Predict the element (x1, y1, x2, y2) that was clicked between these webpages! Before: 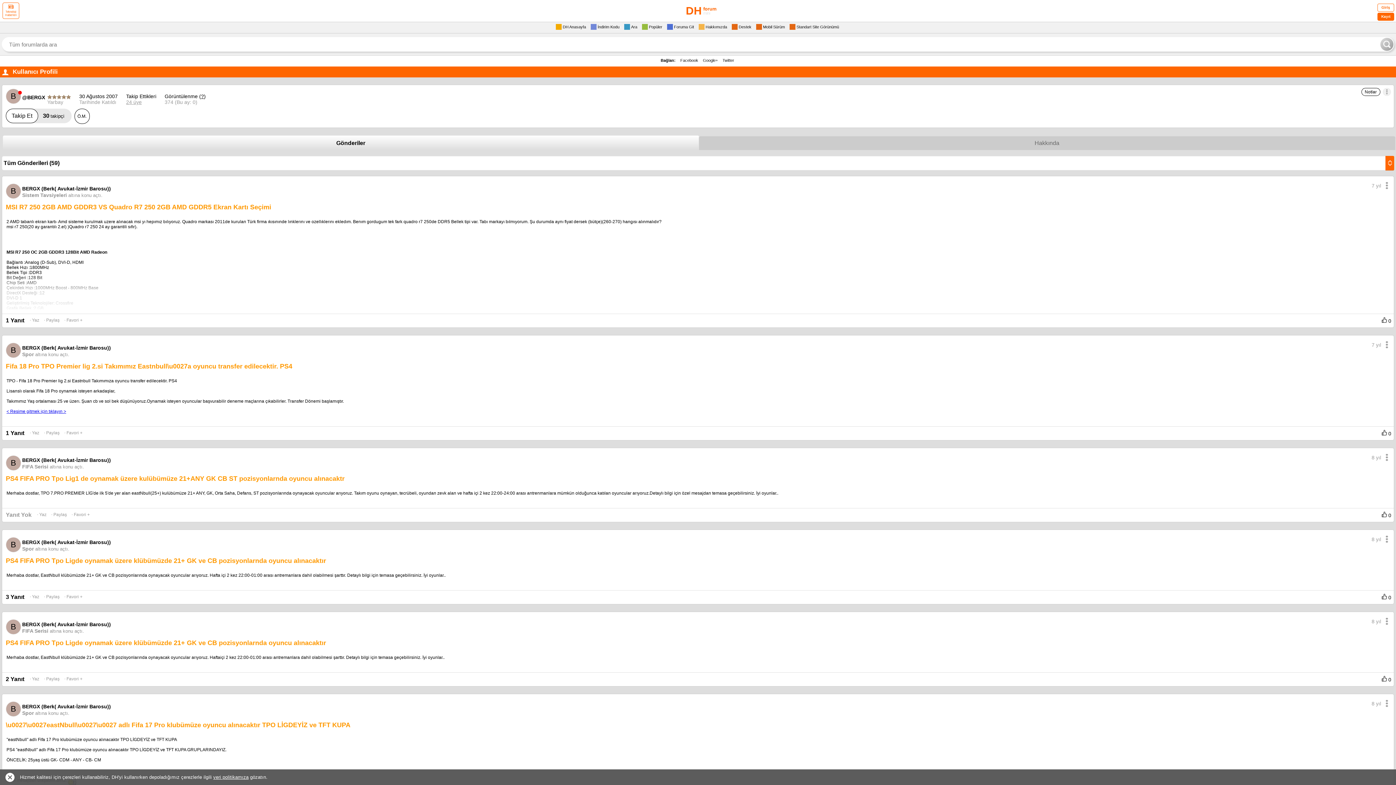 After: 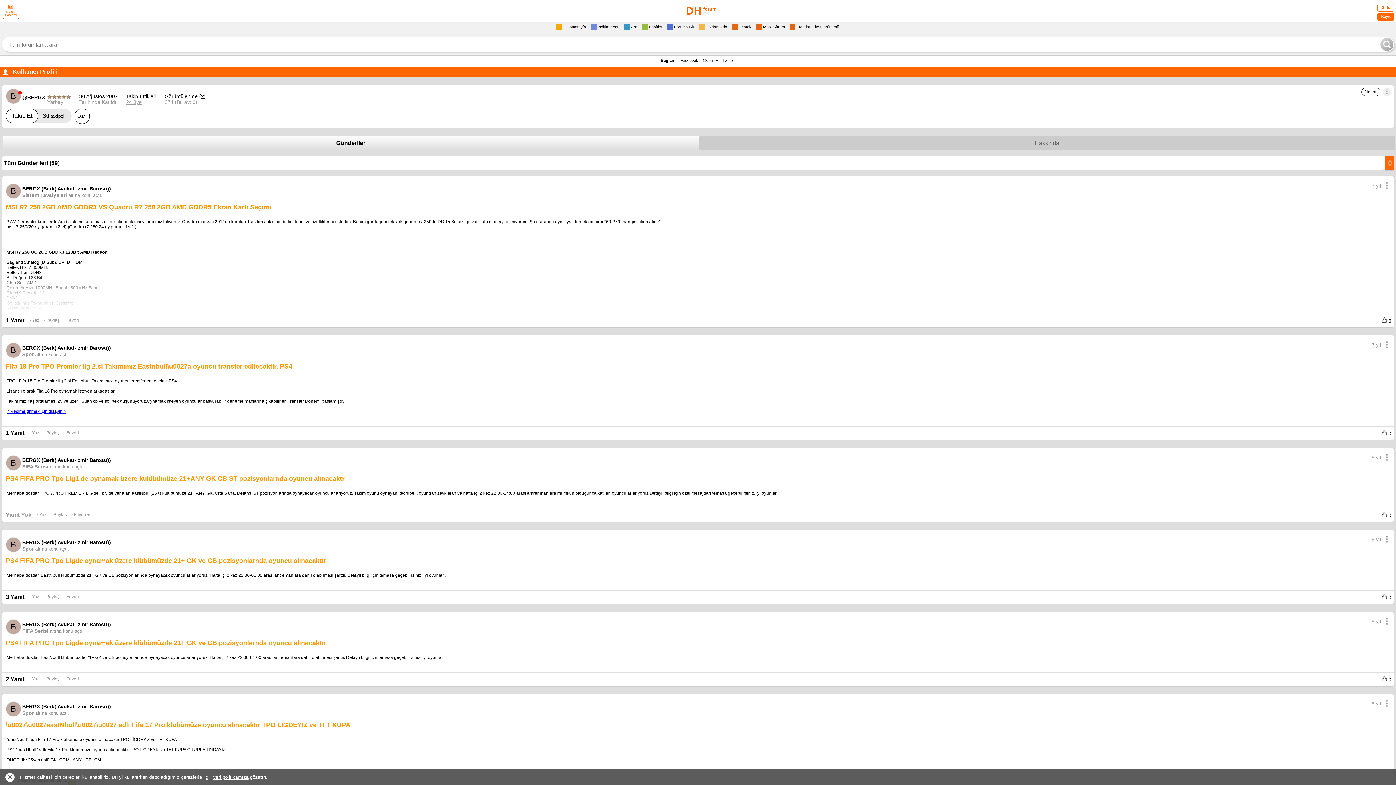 Action: bbox: (1381, 314, 1392, 328) label:  0